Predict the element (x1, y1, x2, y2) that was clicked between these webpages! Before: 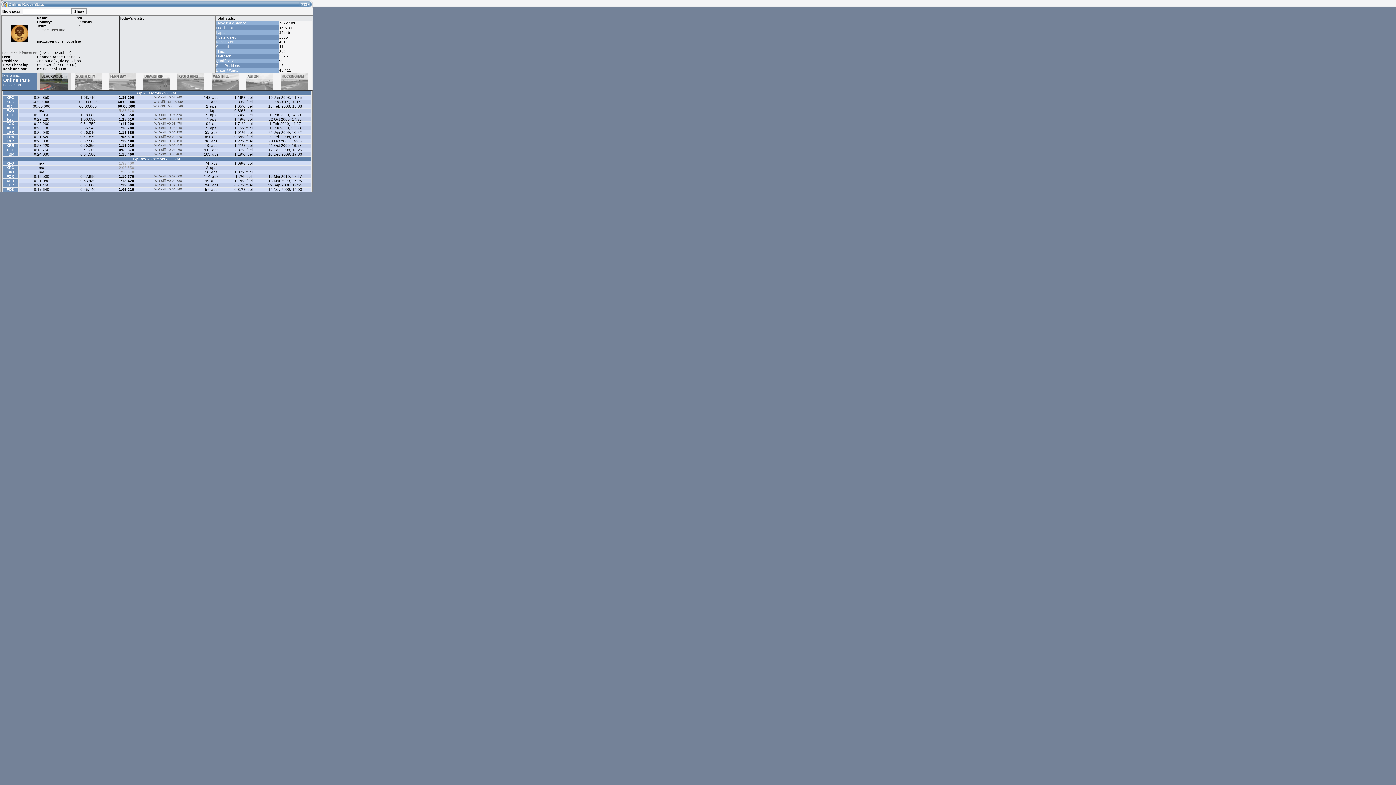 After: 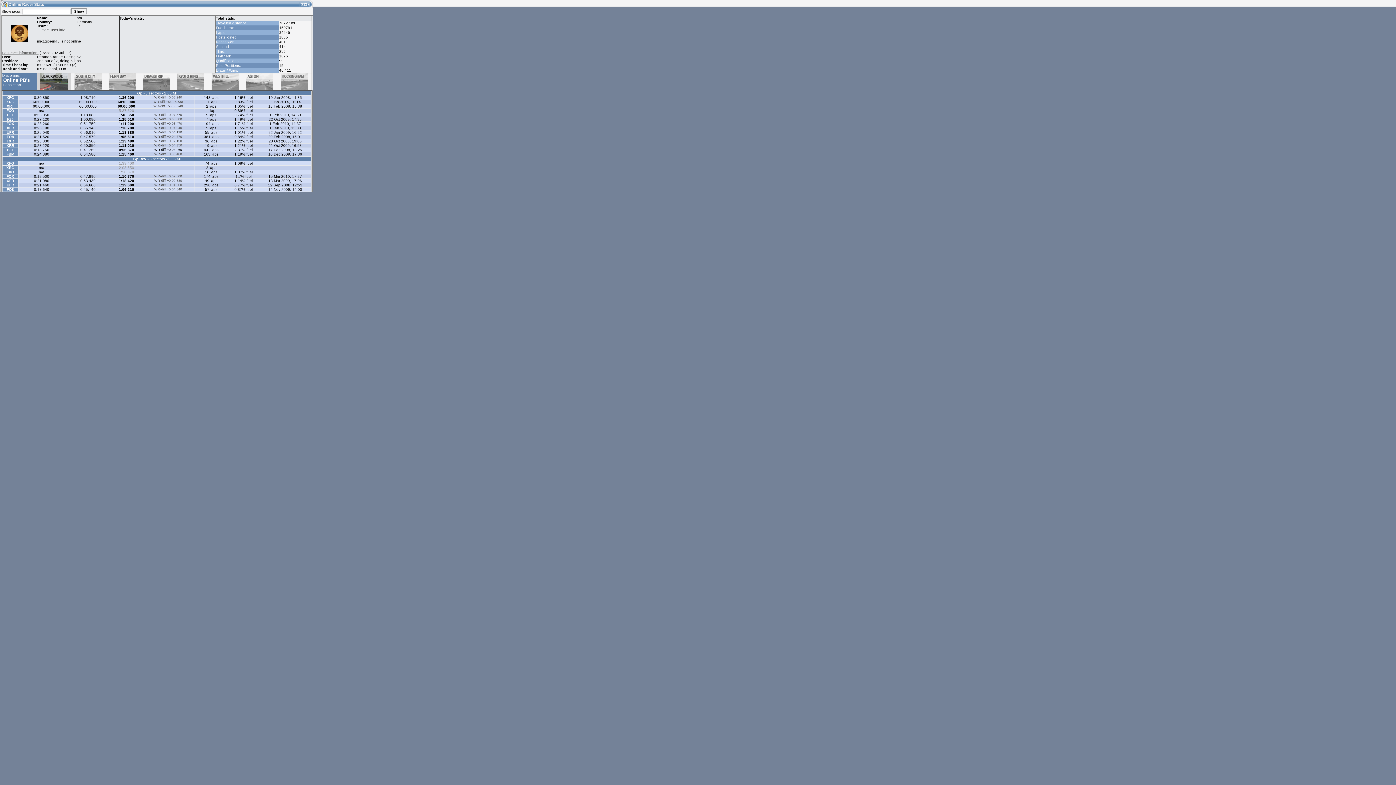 Action: label: WR-diff +0:03.260 bbox: (154, 148, 182, 151)